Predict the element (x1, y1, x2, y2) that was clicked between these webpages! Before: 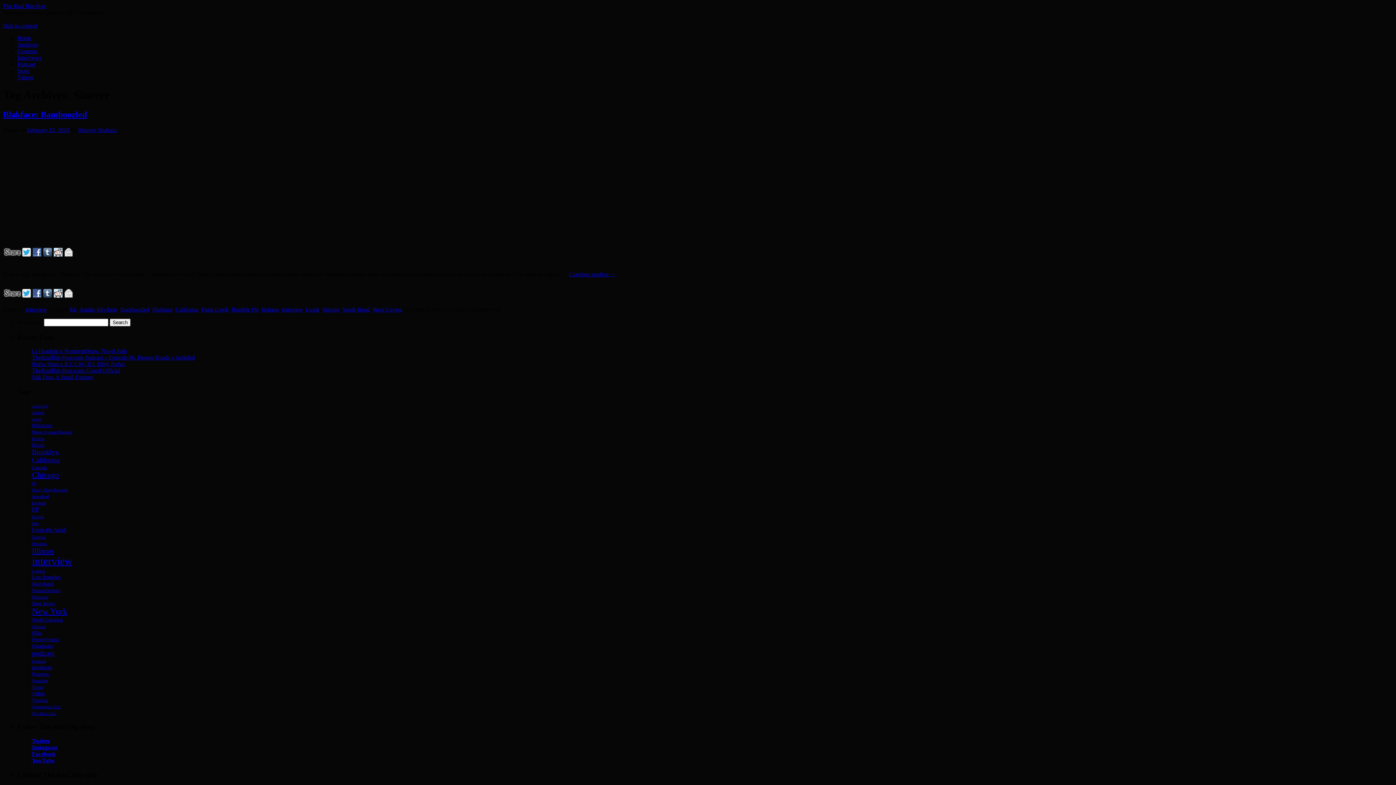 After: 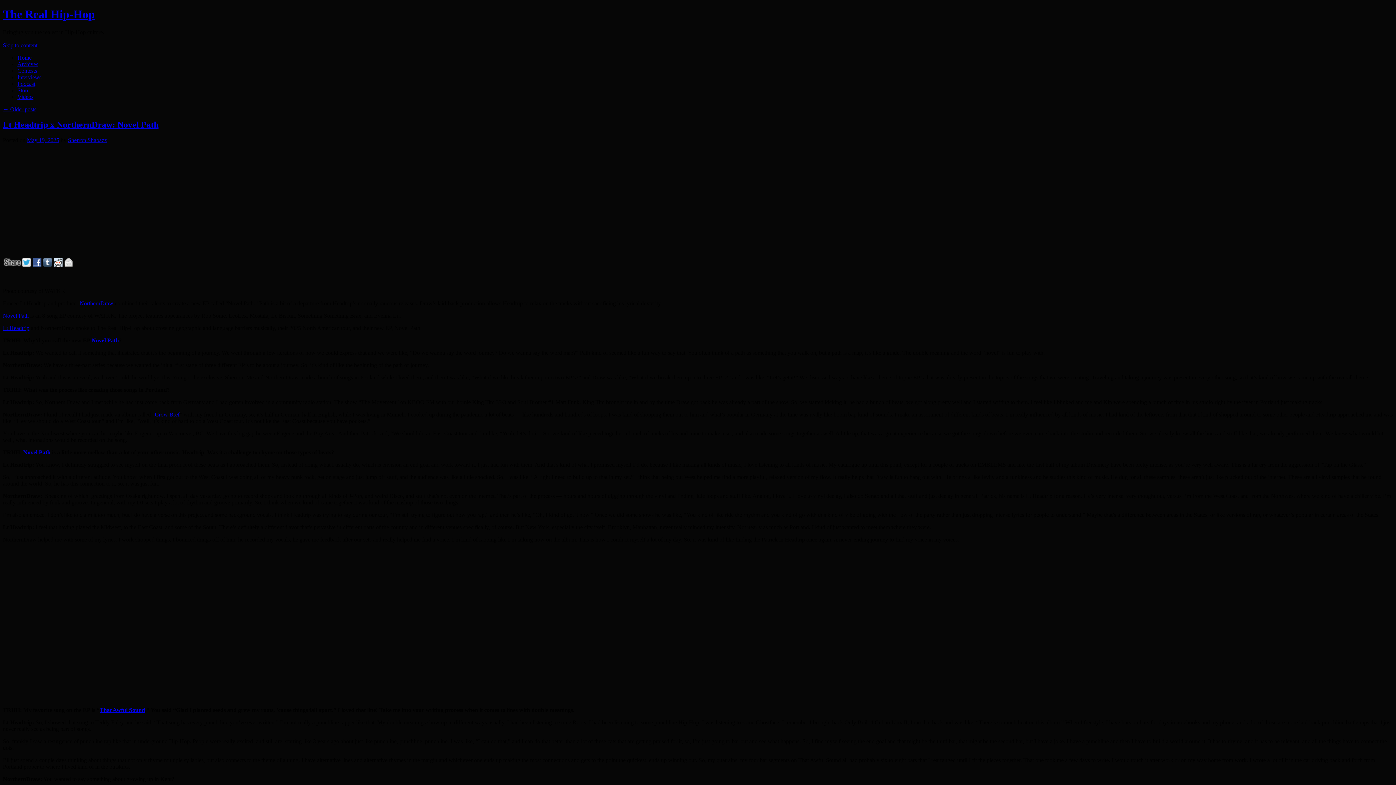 Action: bbox: (17, 54, 41, 60) label: Interviews